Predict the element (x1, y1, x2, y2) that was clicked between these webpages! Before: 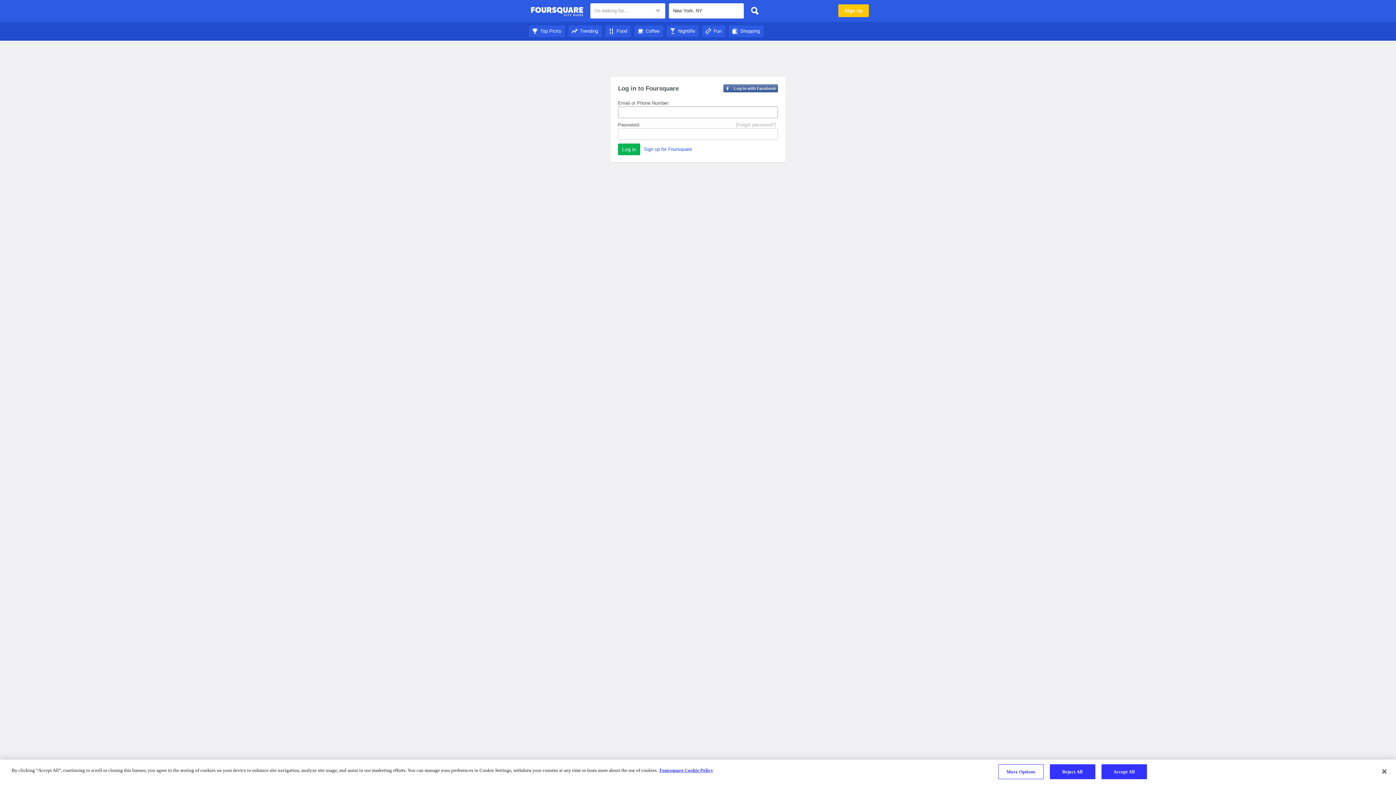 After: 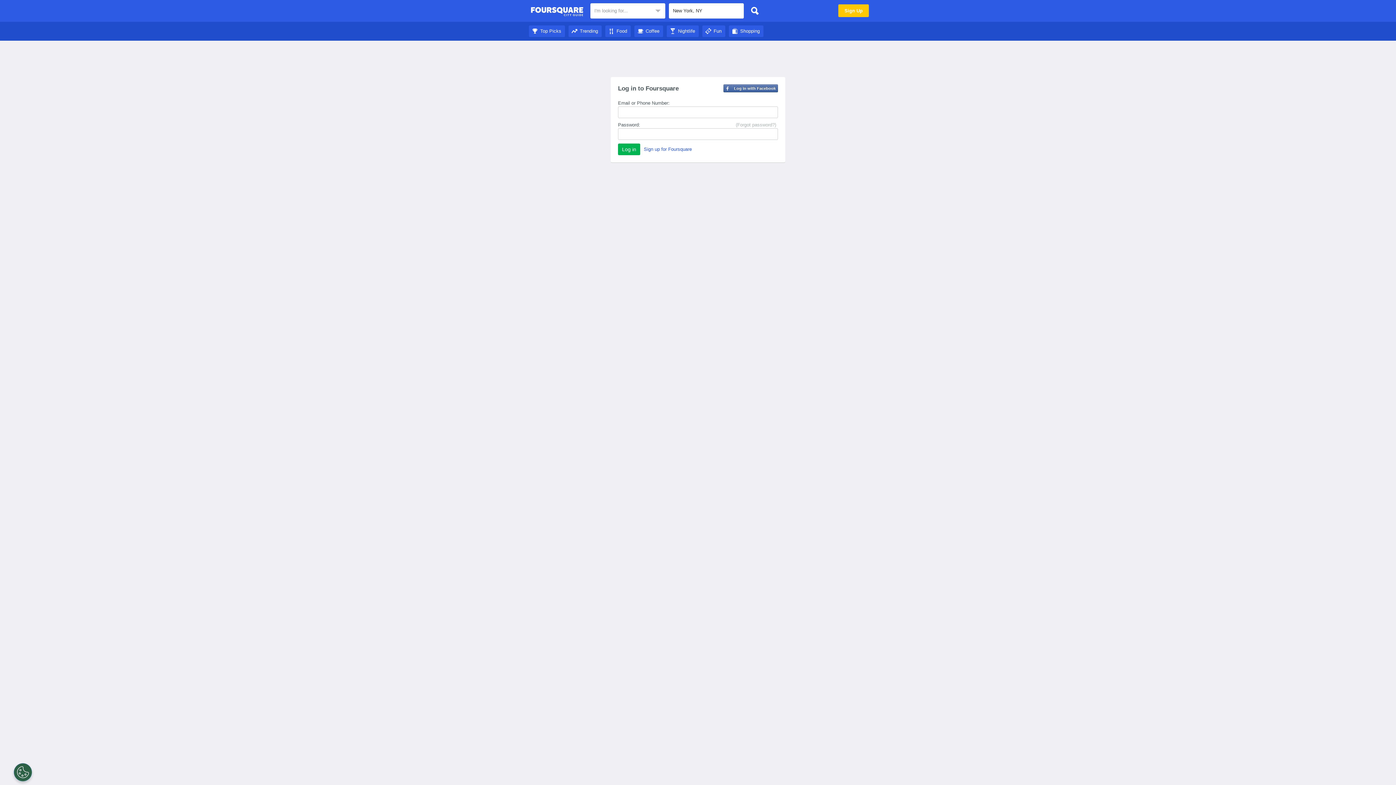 Action: label: Close bbox: (1376, 764, 1392, 780)